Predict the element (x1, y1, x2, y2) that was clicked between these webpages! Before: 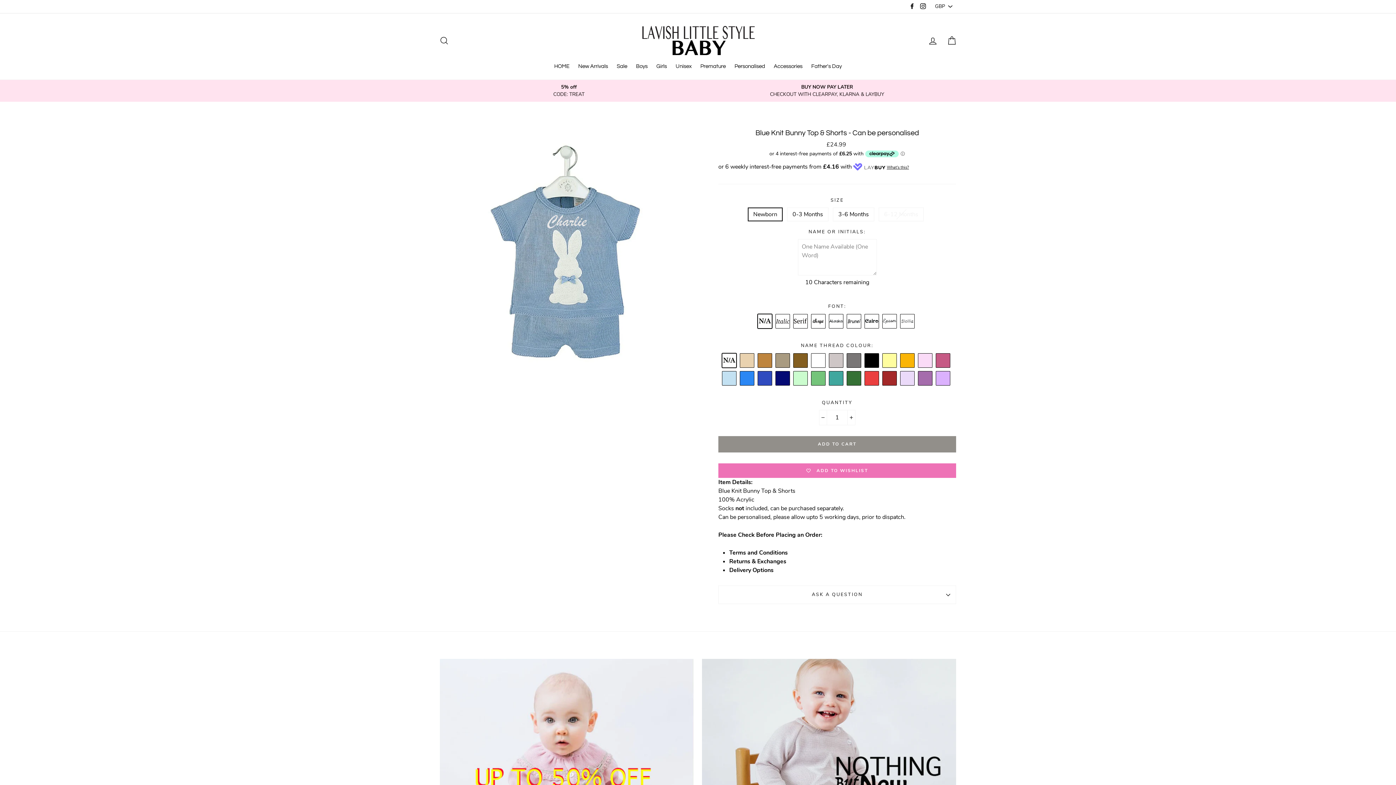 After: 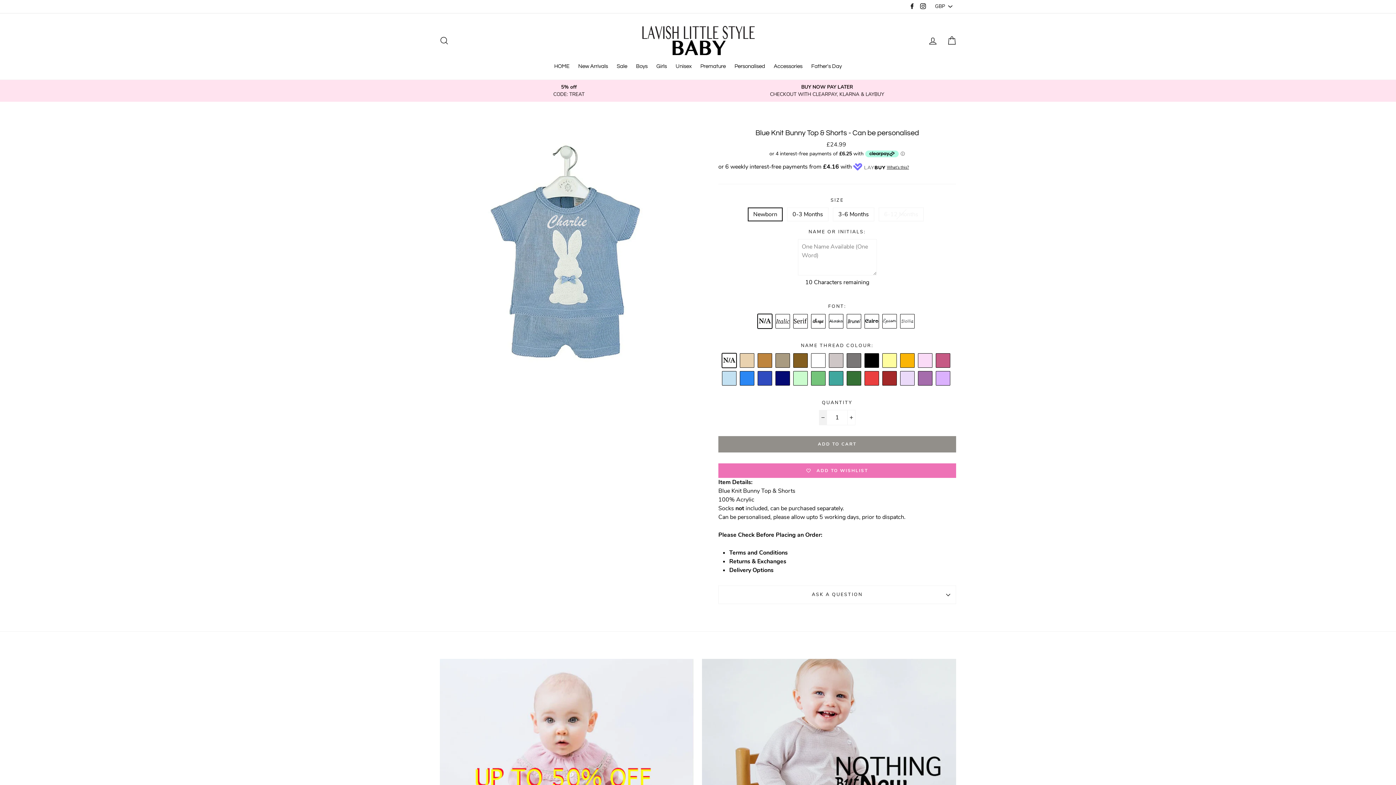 Action: label: Reduce item quantity by one bbox: (819, 410, 827, 425)